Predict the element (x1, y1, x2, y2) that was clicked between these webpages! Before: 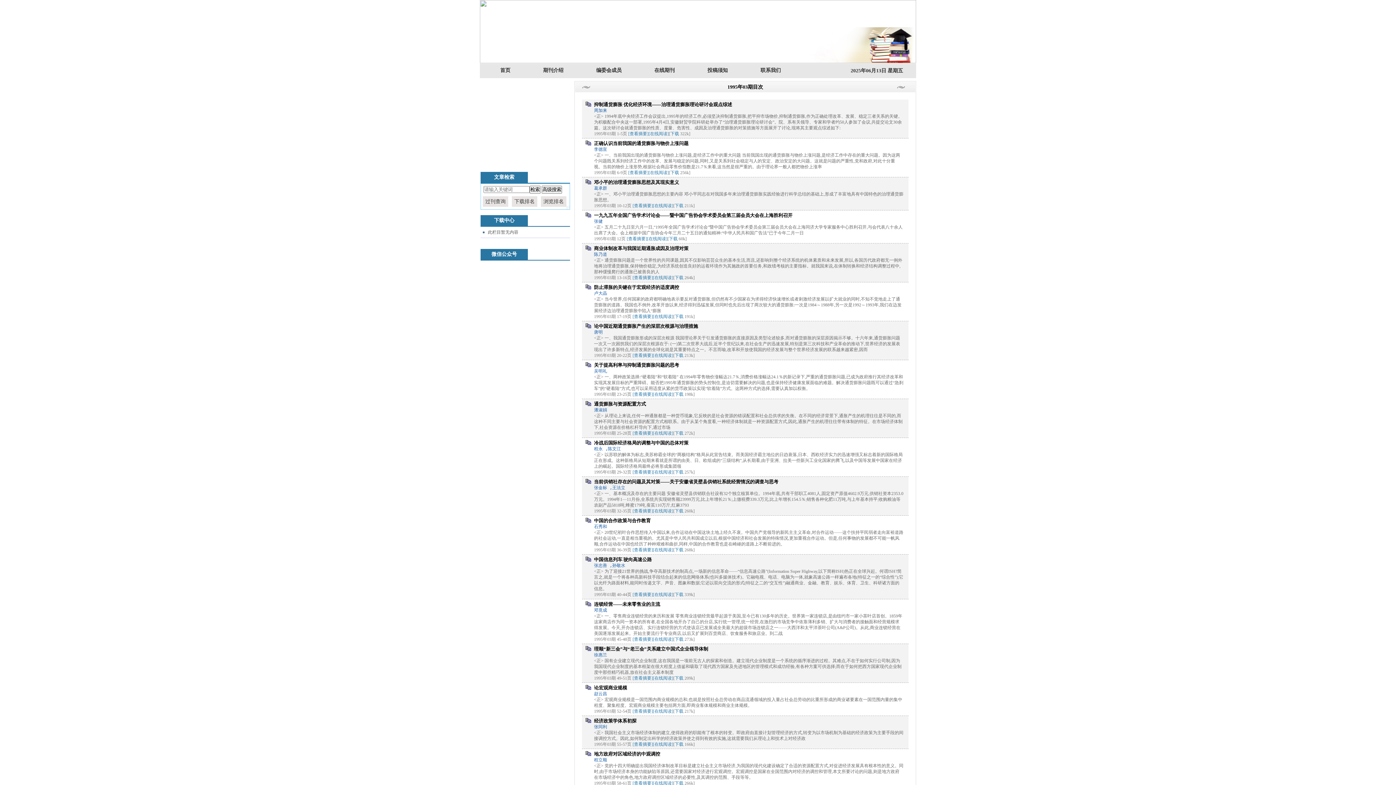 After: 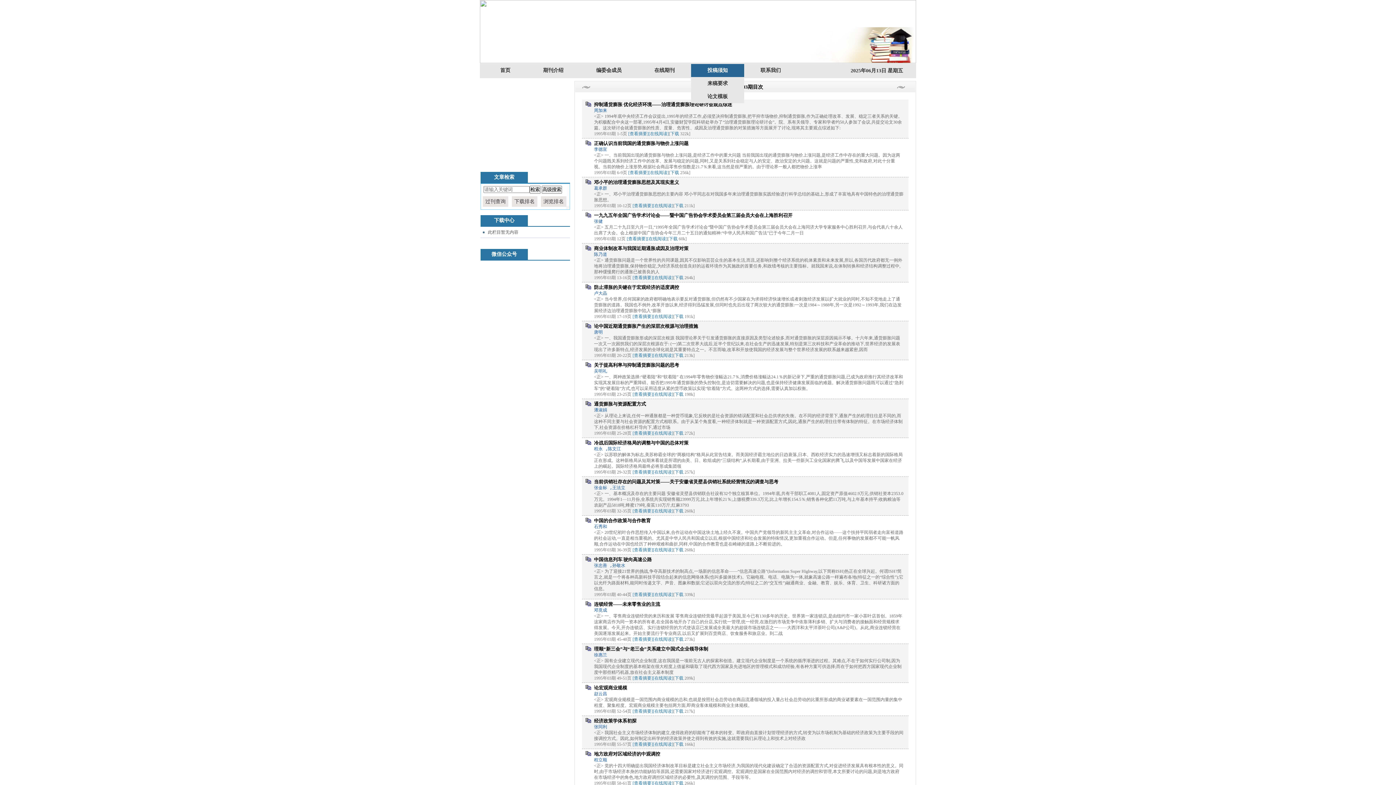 Action: label: 投稿须知 bbox: (691, 64, 744, 77)